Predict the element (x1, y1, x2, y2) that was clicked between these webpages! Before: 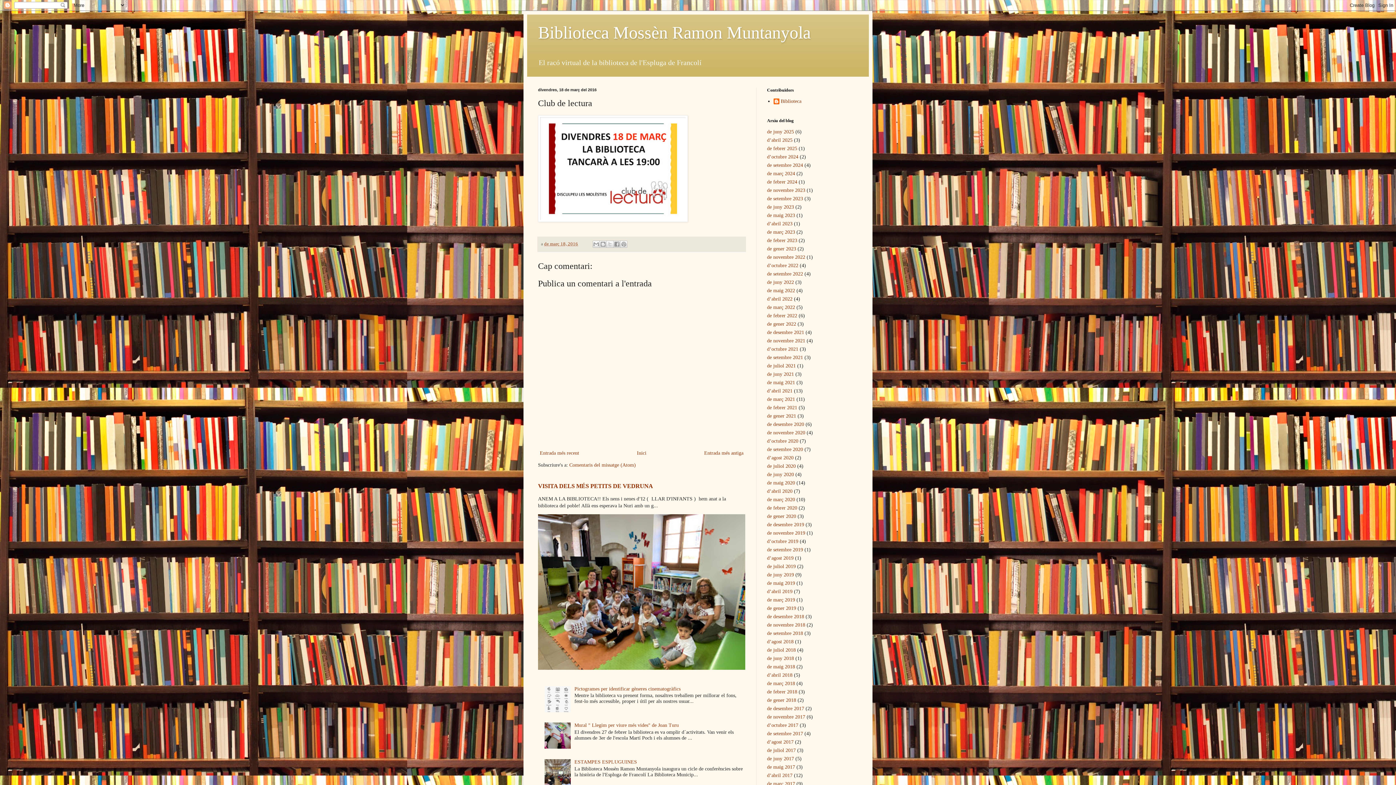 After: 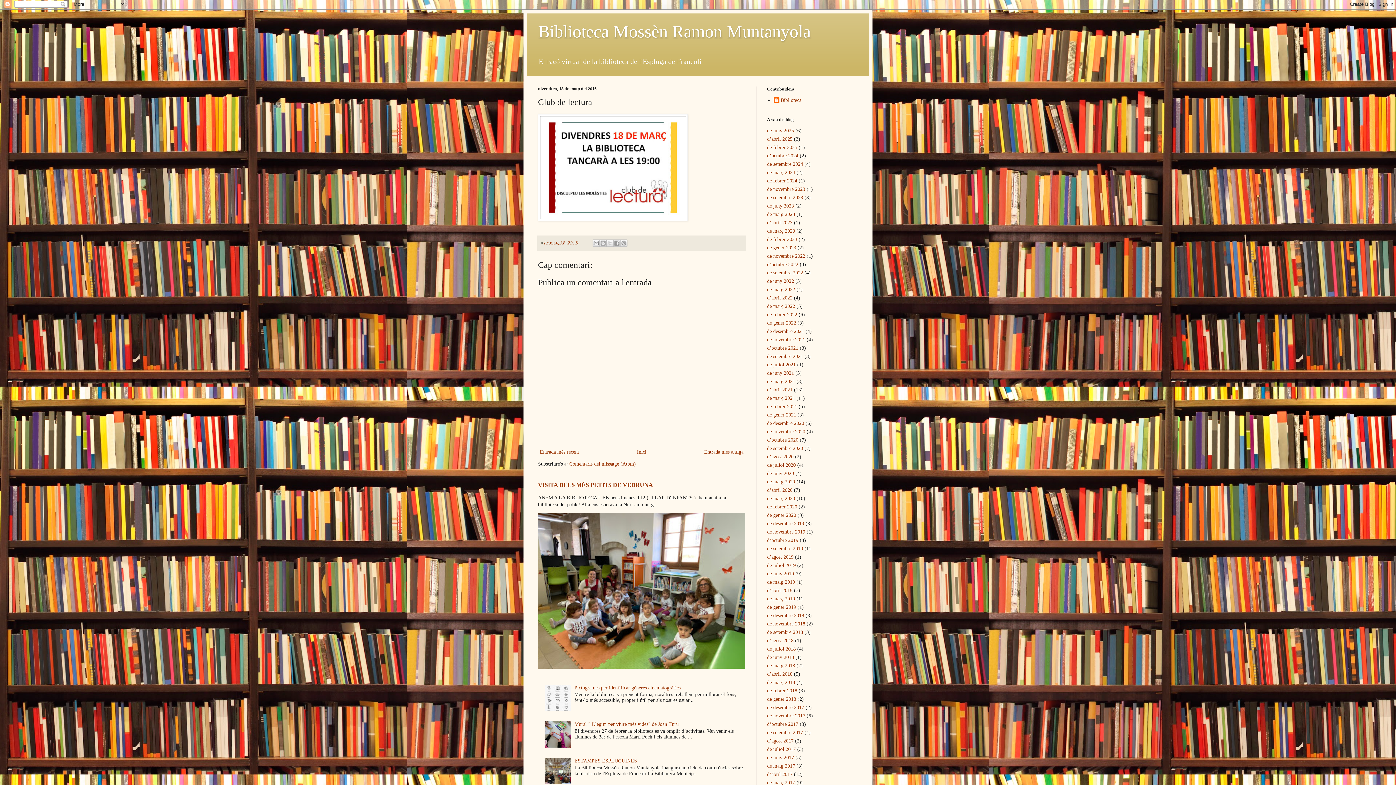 Action: bbox: (544, 781, 572, 786)